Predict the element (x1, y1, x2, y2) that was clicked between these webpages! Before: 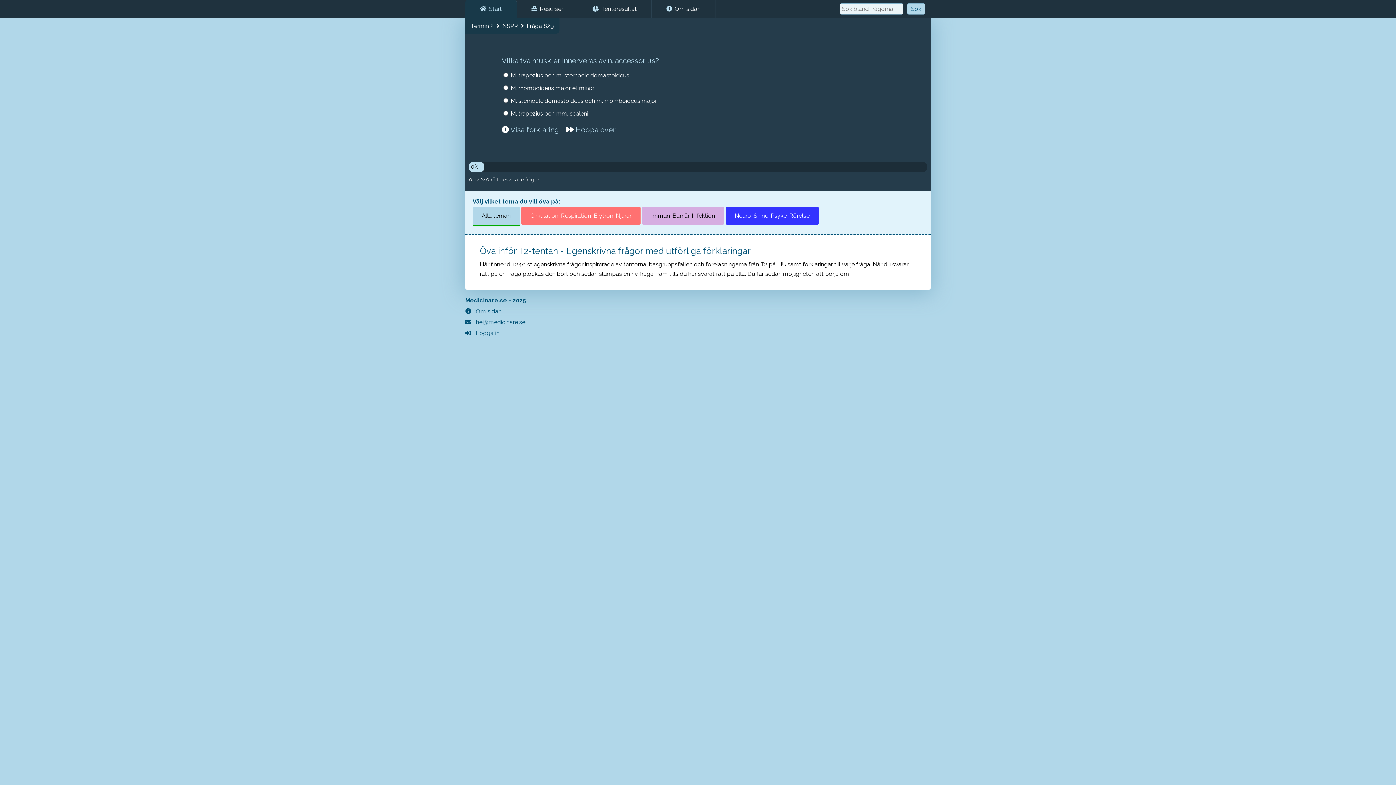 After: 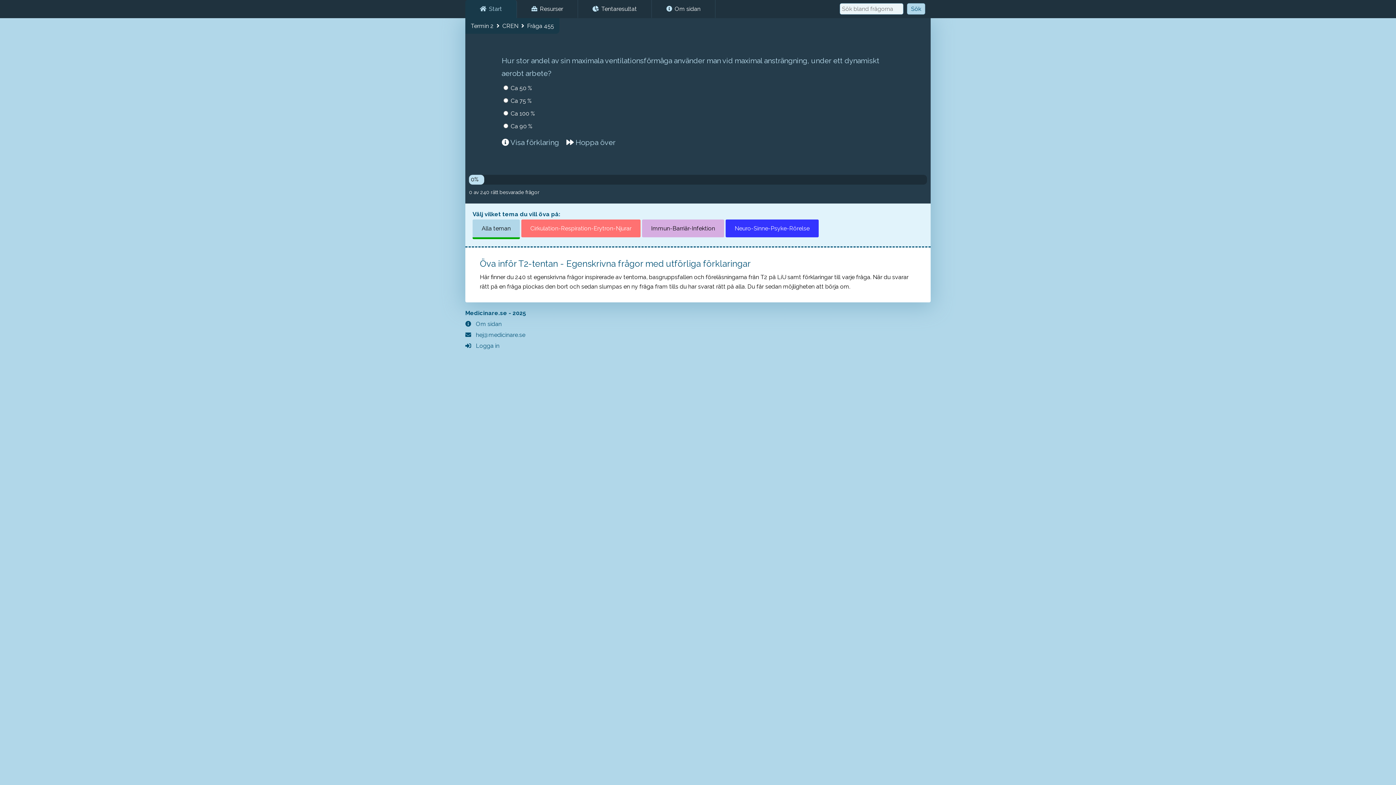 Action: label: Alla teman bbox: (472, 206, 520, 226)